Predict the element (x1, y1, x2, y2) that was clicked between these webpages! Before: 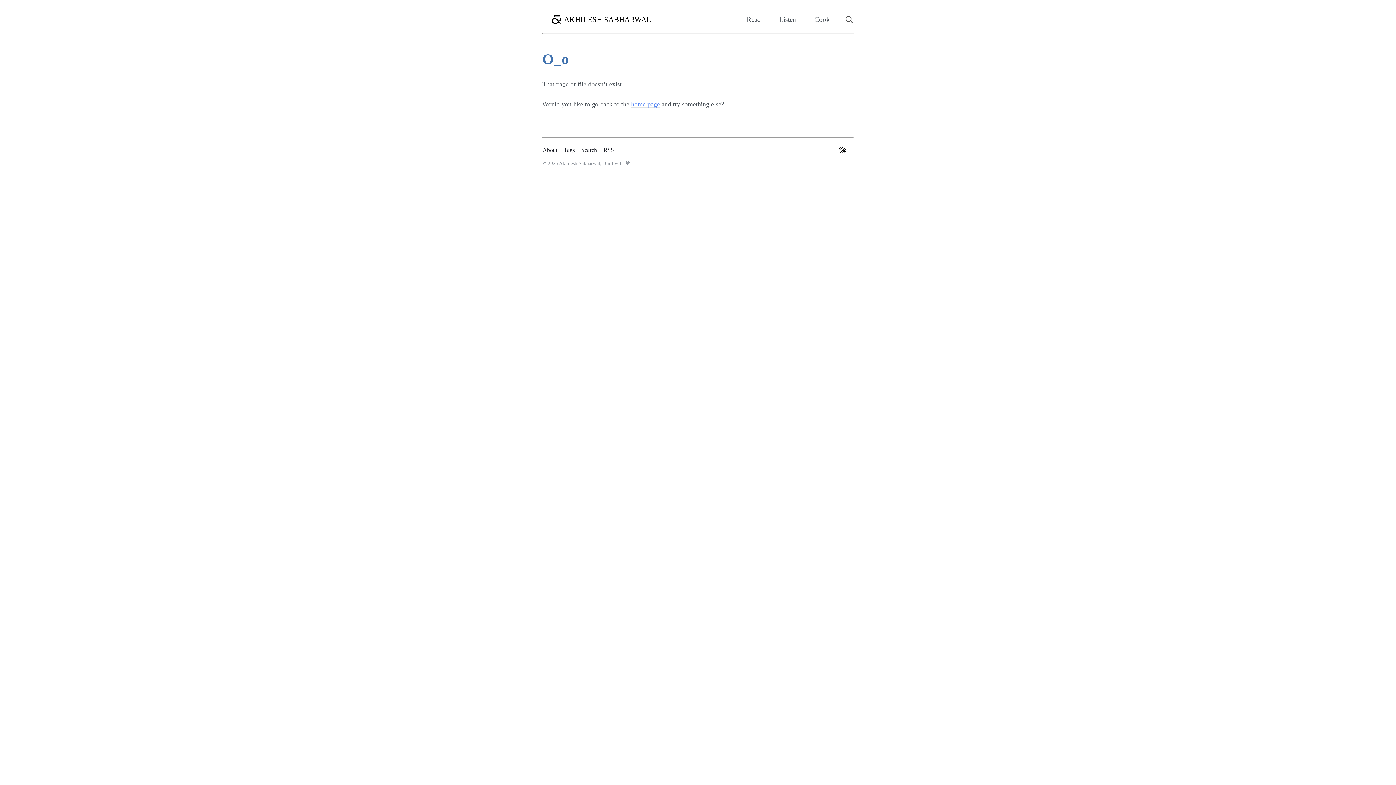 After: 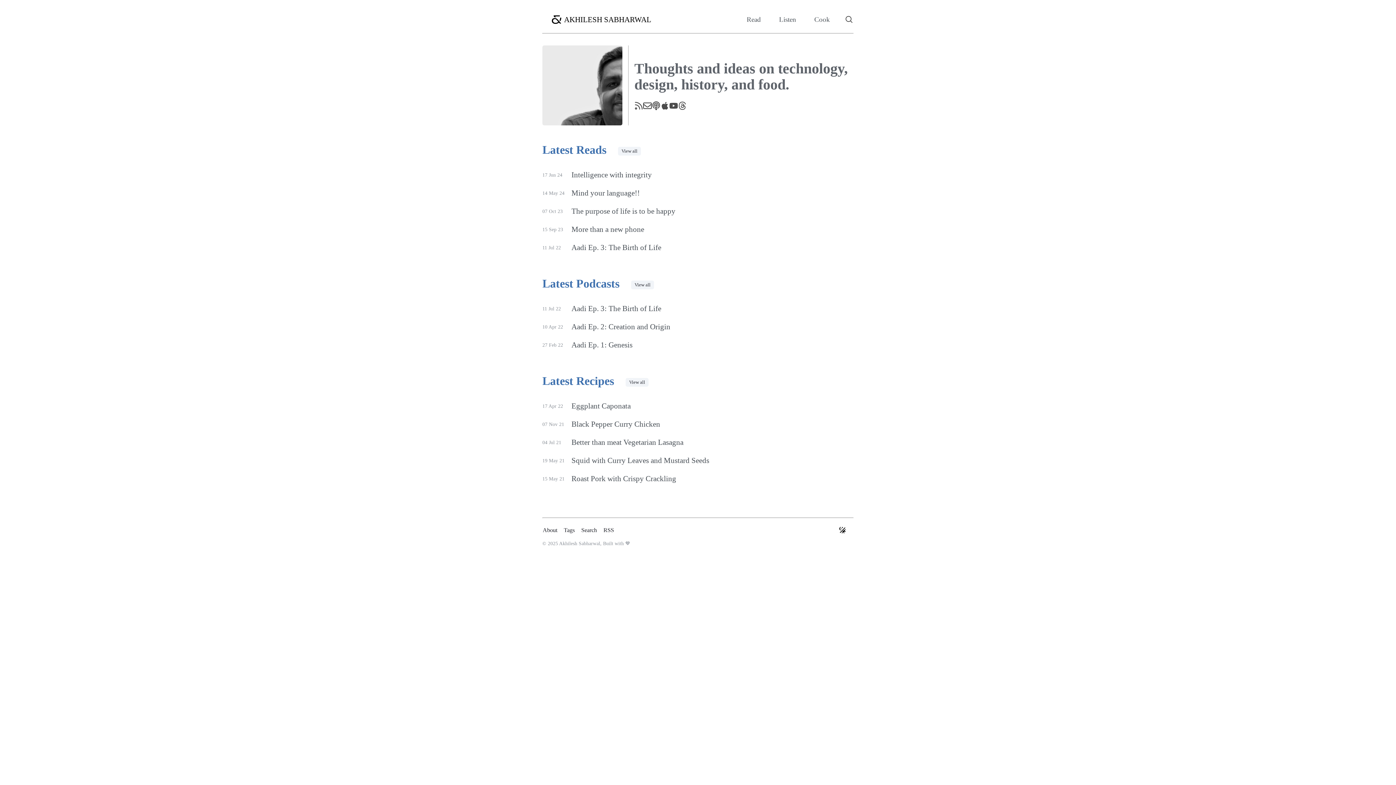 Action: bbox: (544, 10, 658, 28) label: AKHILESH SABHARWAL